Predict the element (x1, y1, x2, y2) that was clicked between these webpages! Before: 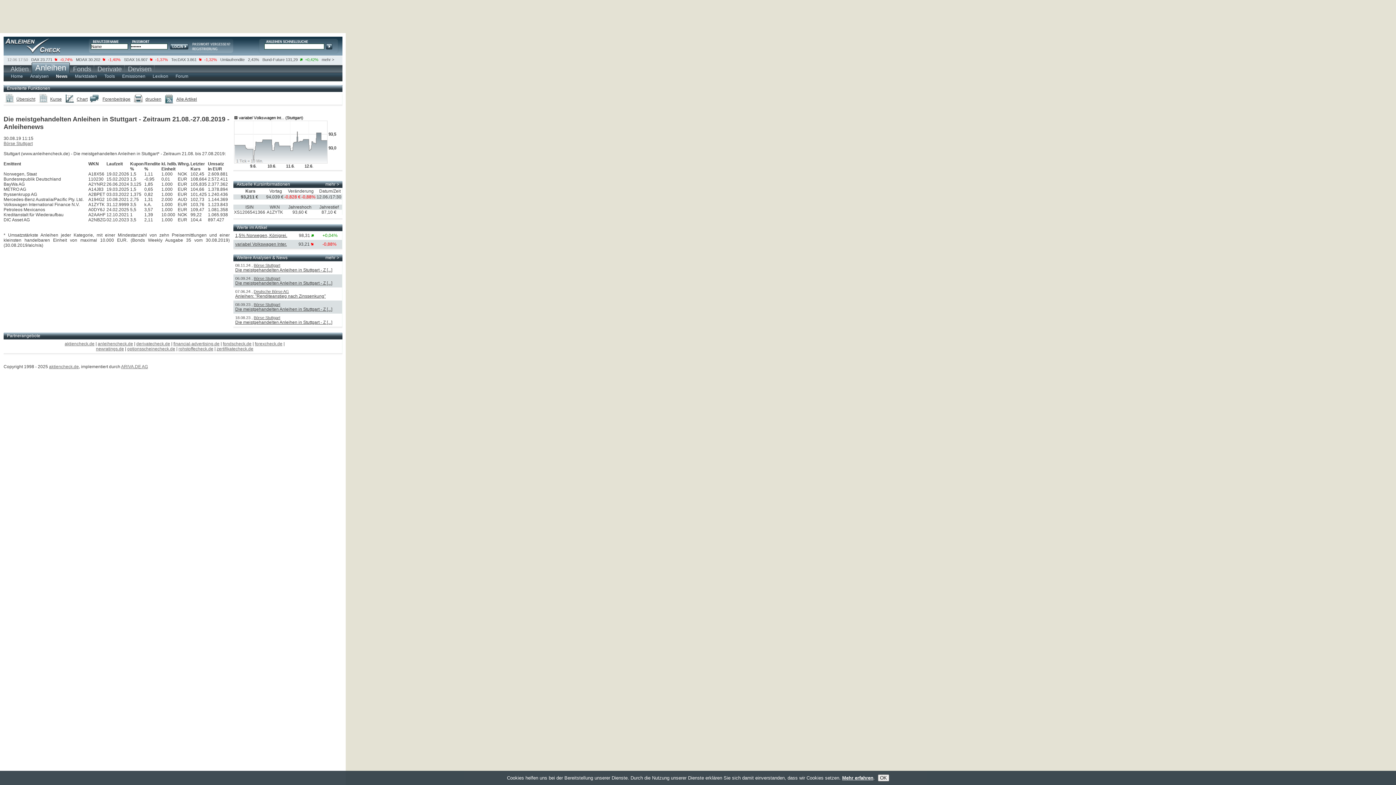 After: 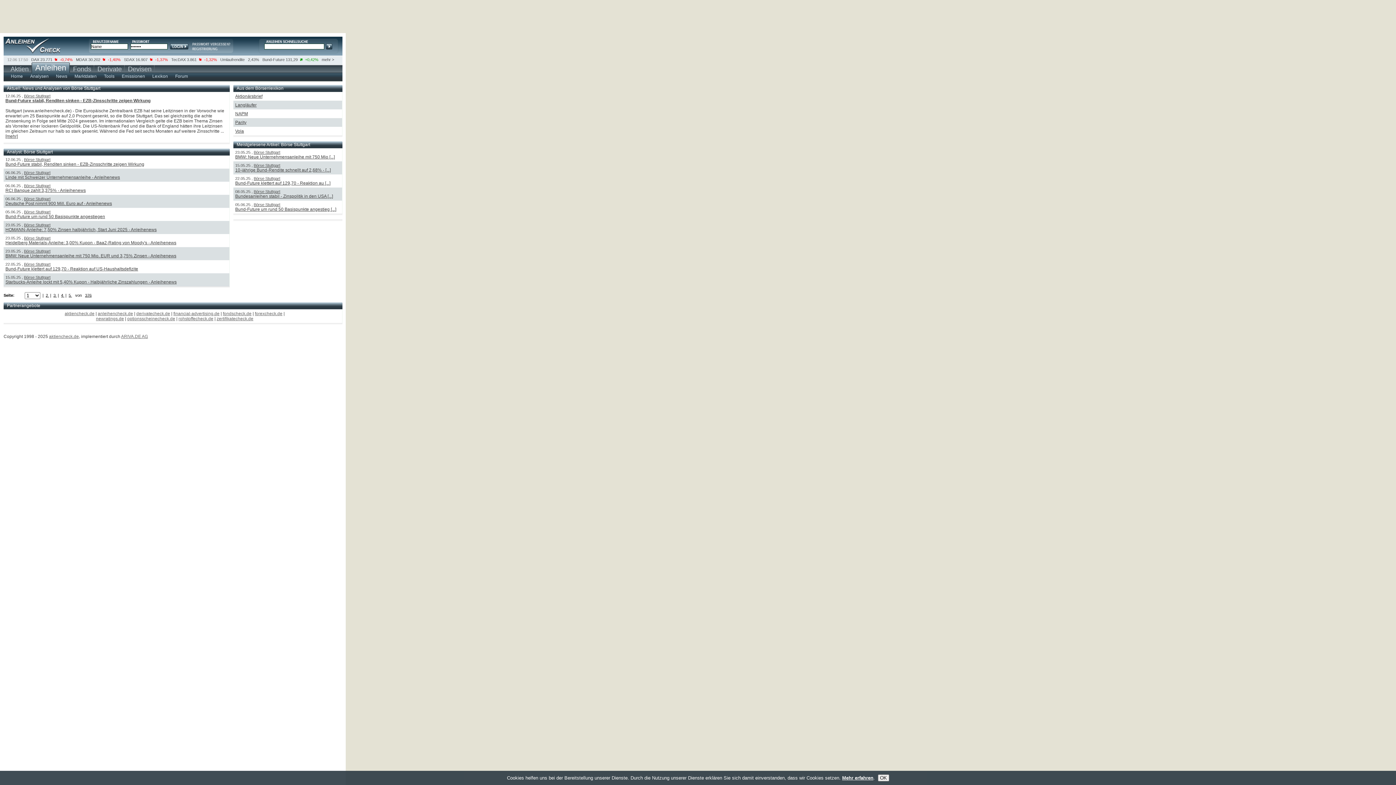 Action: label: Börse Stuttgart bbox: (3, 141, 32, 146)